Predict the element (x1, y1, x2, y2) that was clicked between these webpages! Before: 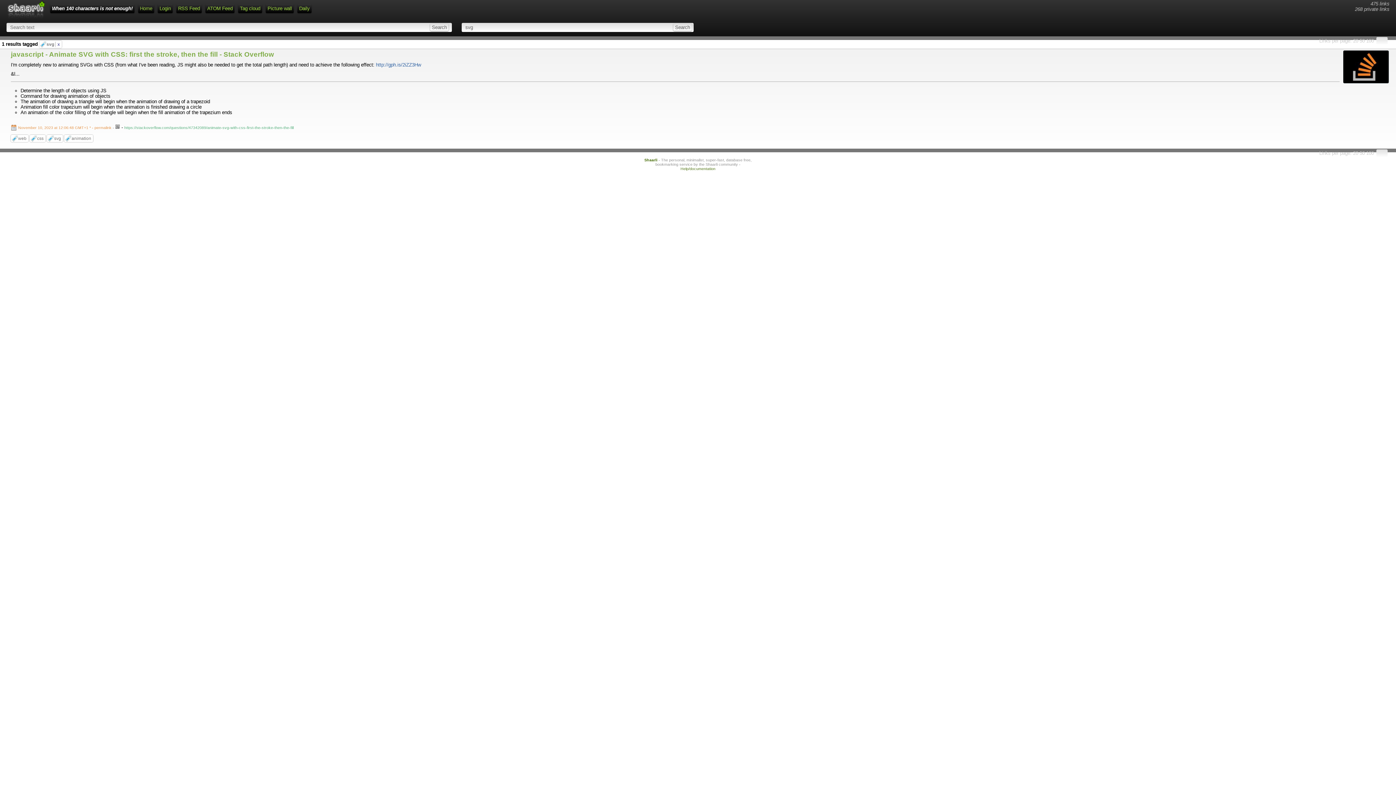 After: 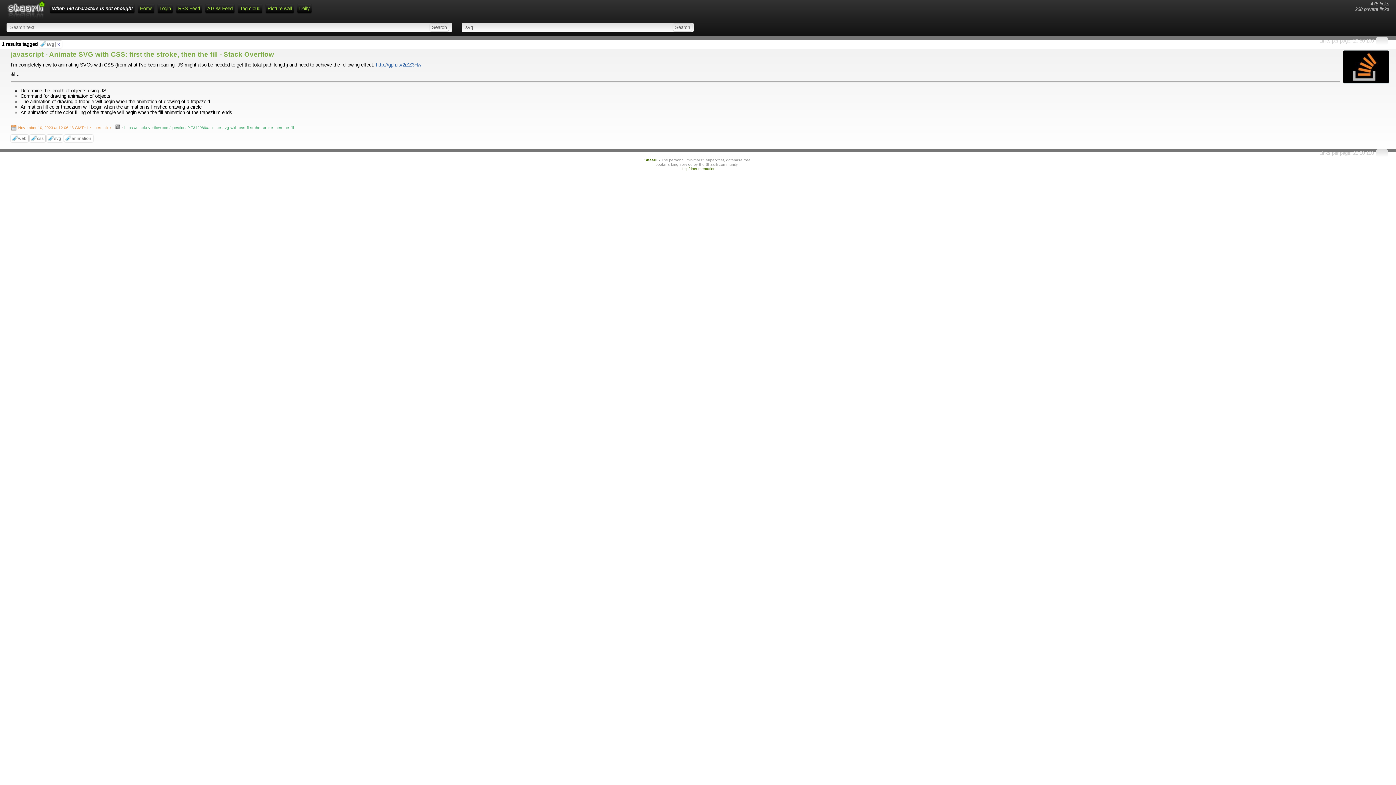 Action: bbox: (1366, 150, 1374, 155) label: 100